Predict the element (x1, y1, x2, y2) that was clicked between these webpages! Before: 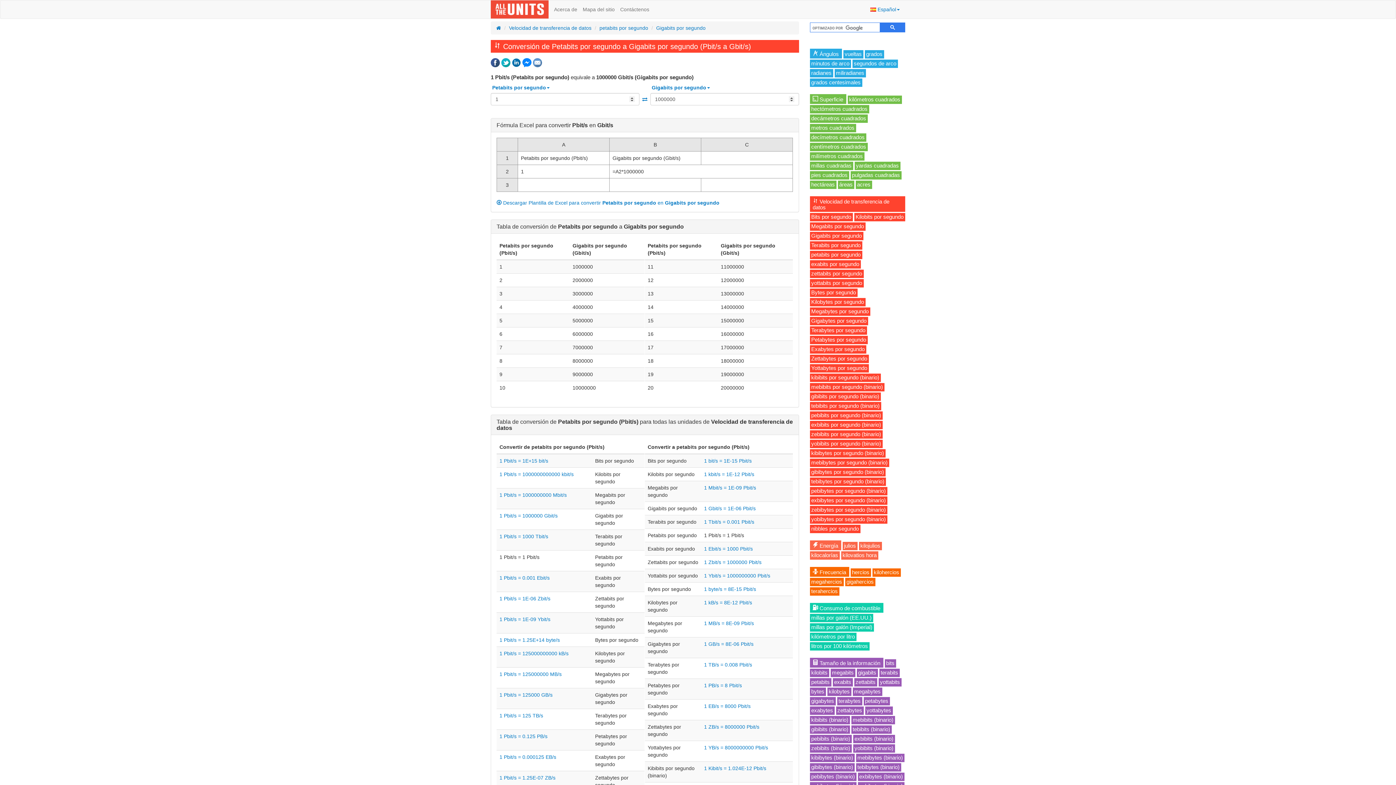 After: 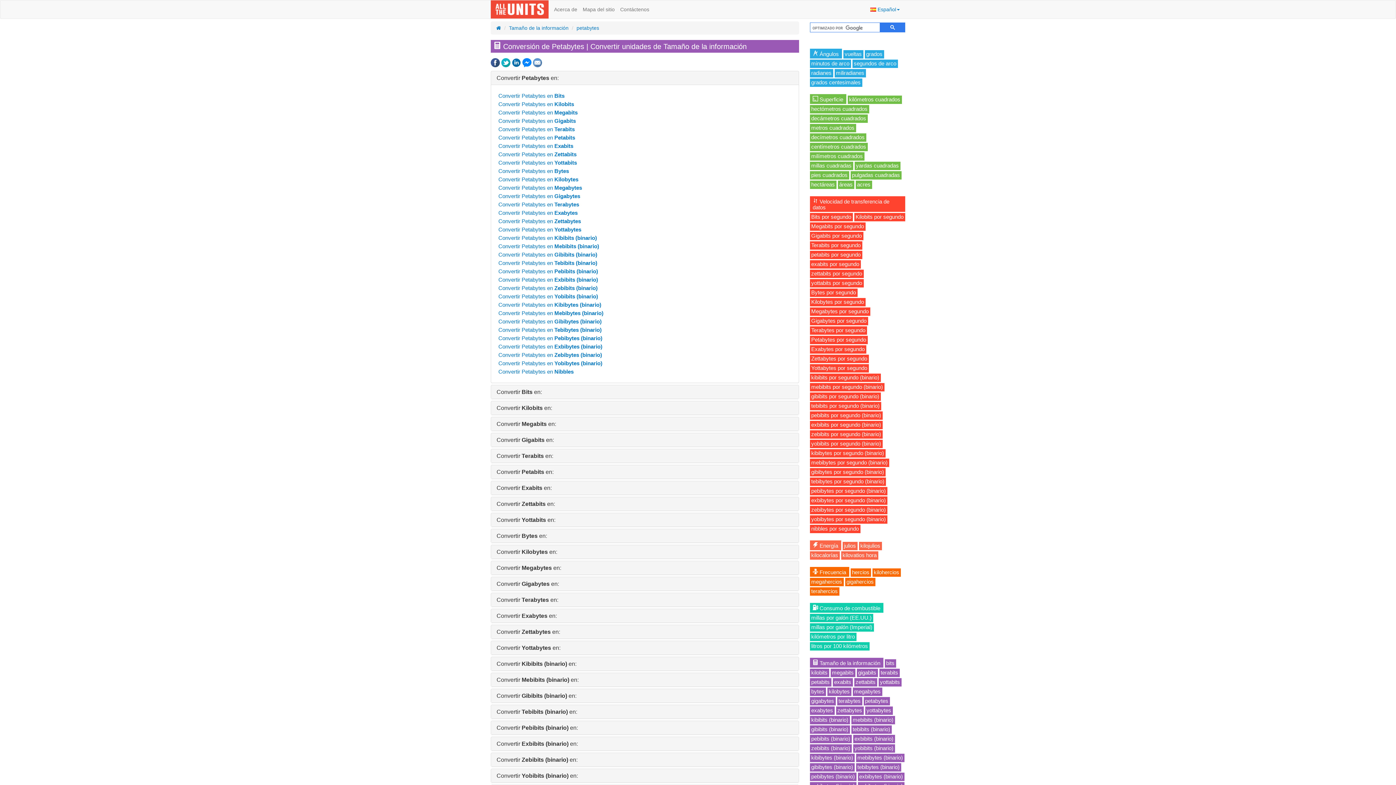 Action: bbox: (865, 698, 888, 704) label: petabytes